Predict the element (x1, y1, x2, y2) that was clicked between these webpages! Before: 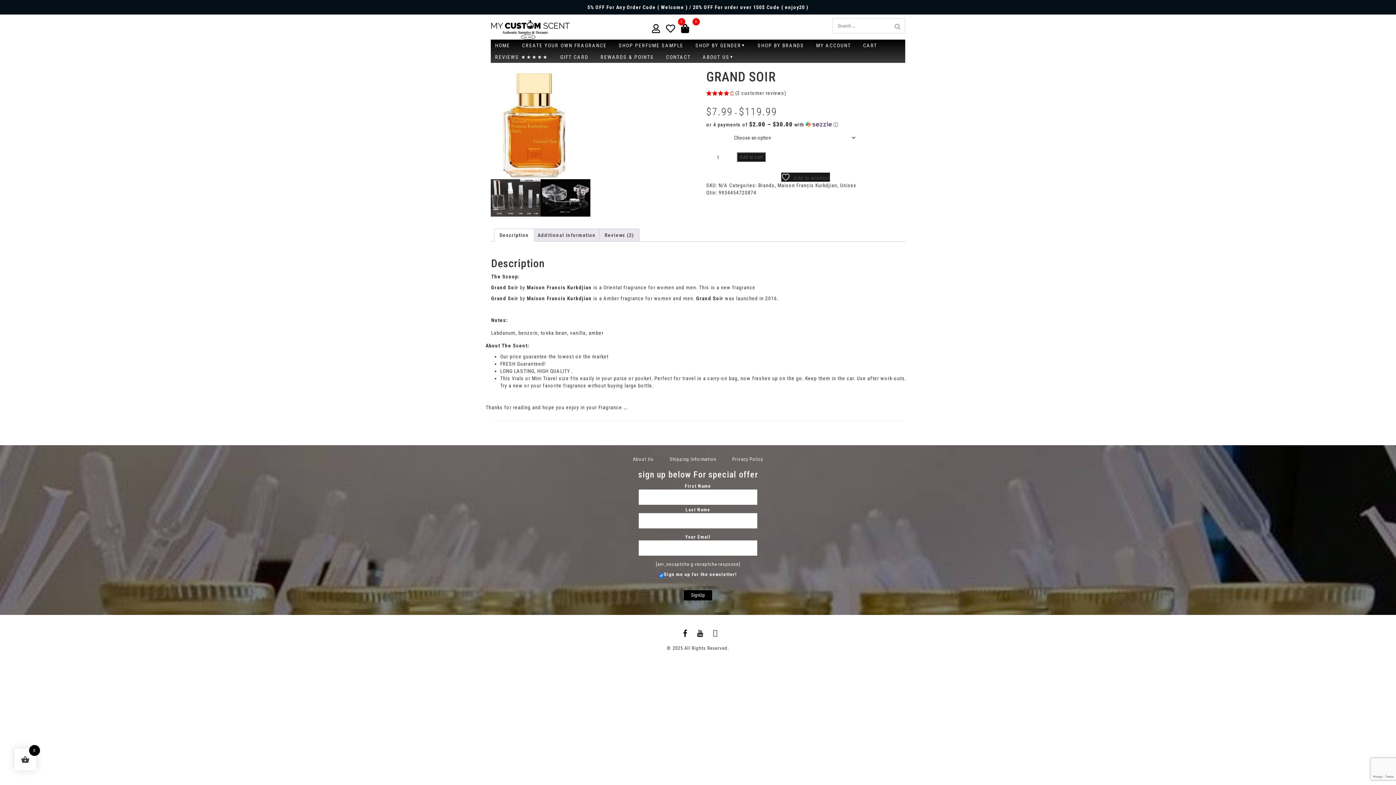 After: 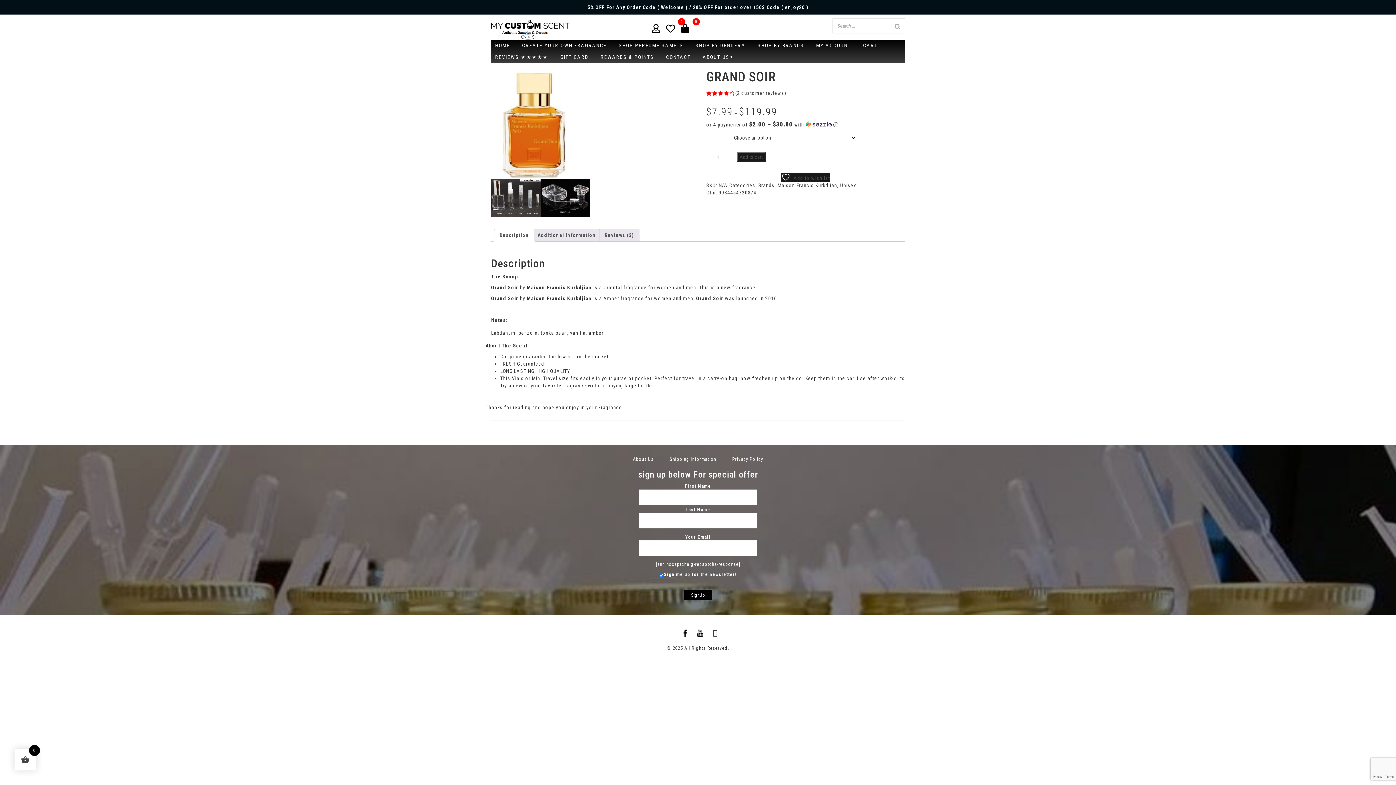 Action: bbox: (678, 630, 691, 636)